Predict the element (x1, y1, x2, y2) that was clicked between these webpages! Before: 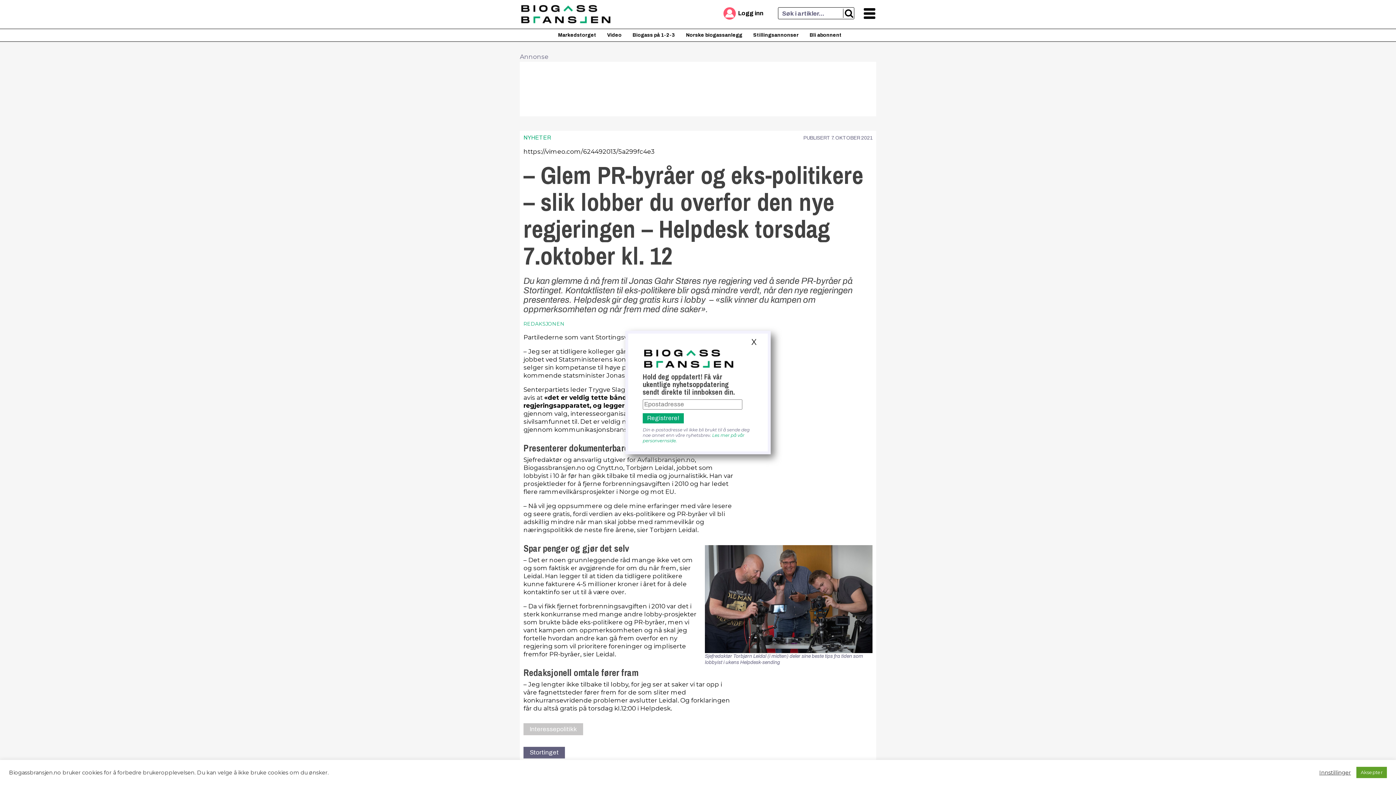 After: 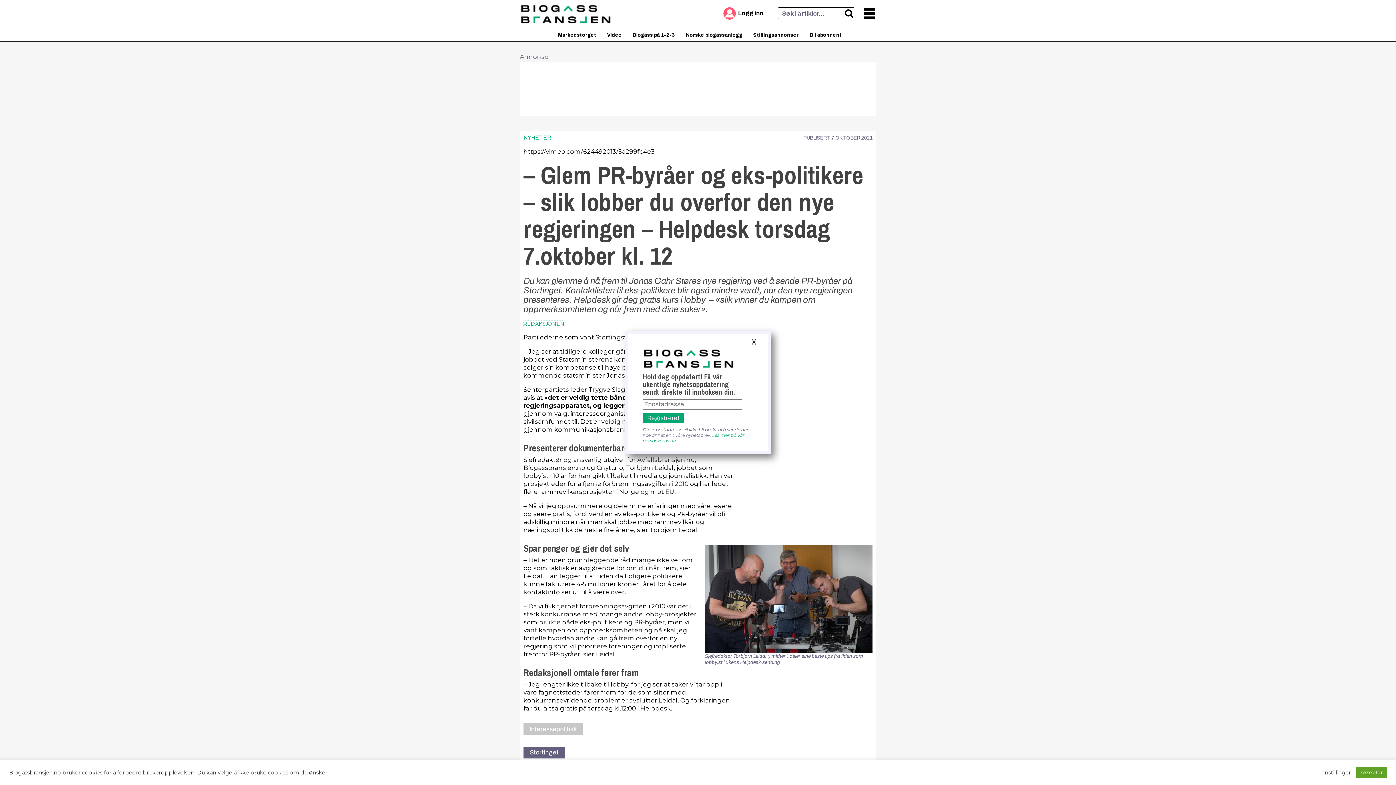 Action: bbox: (523, 321, 564, 326) label: REDAKSJONEN